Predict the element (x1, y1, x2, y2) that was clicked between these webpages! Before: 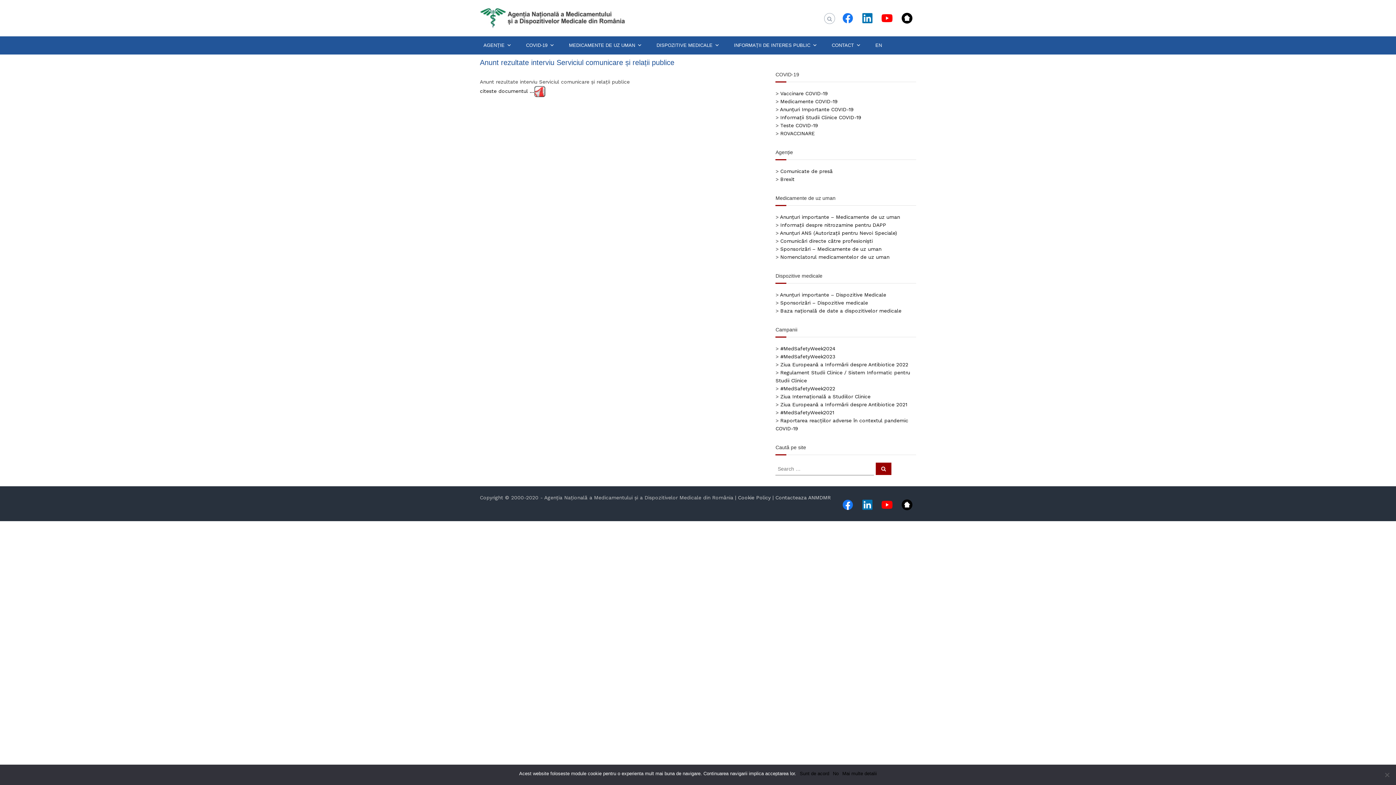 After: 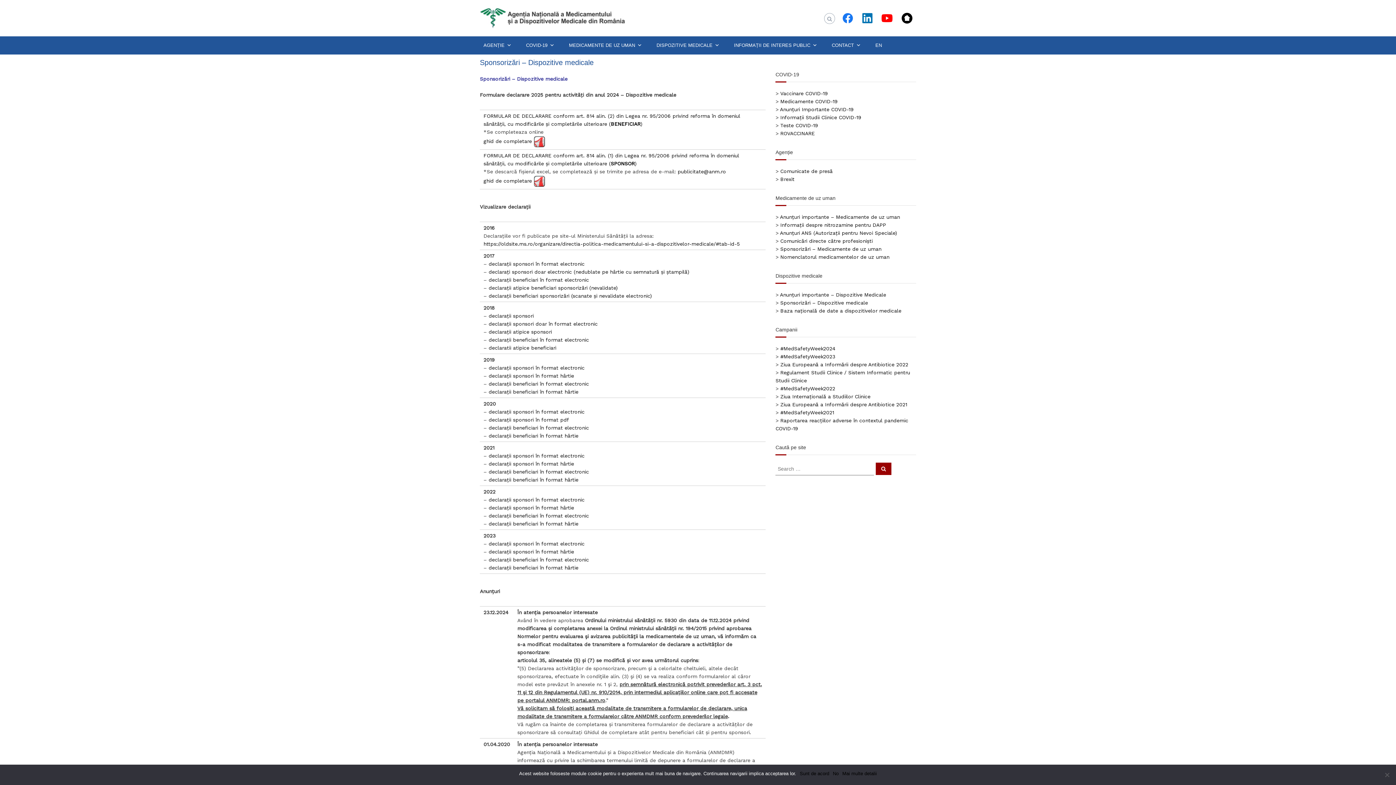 Action: bbox: (780, 300, 868, 305) label: Sponsorizări – Dispozitive medicale